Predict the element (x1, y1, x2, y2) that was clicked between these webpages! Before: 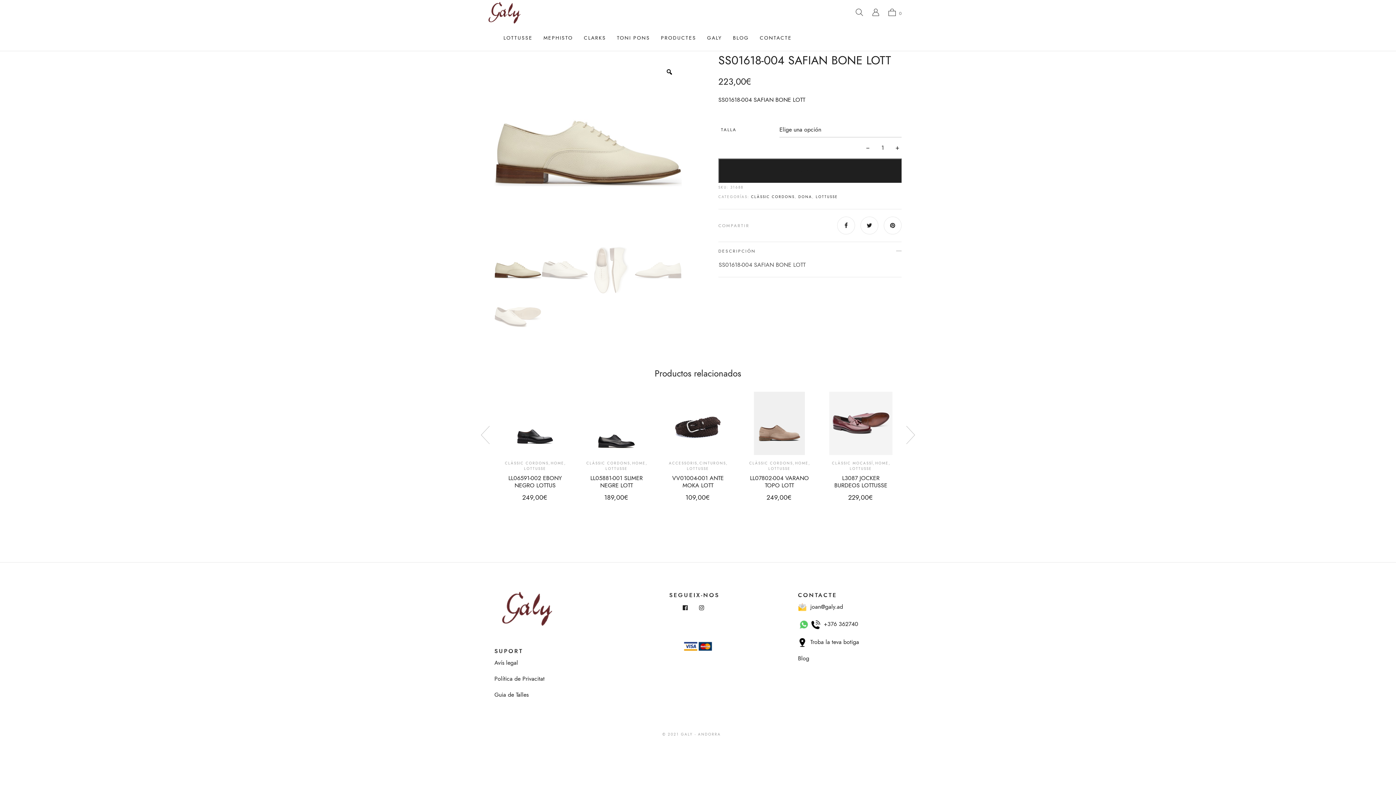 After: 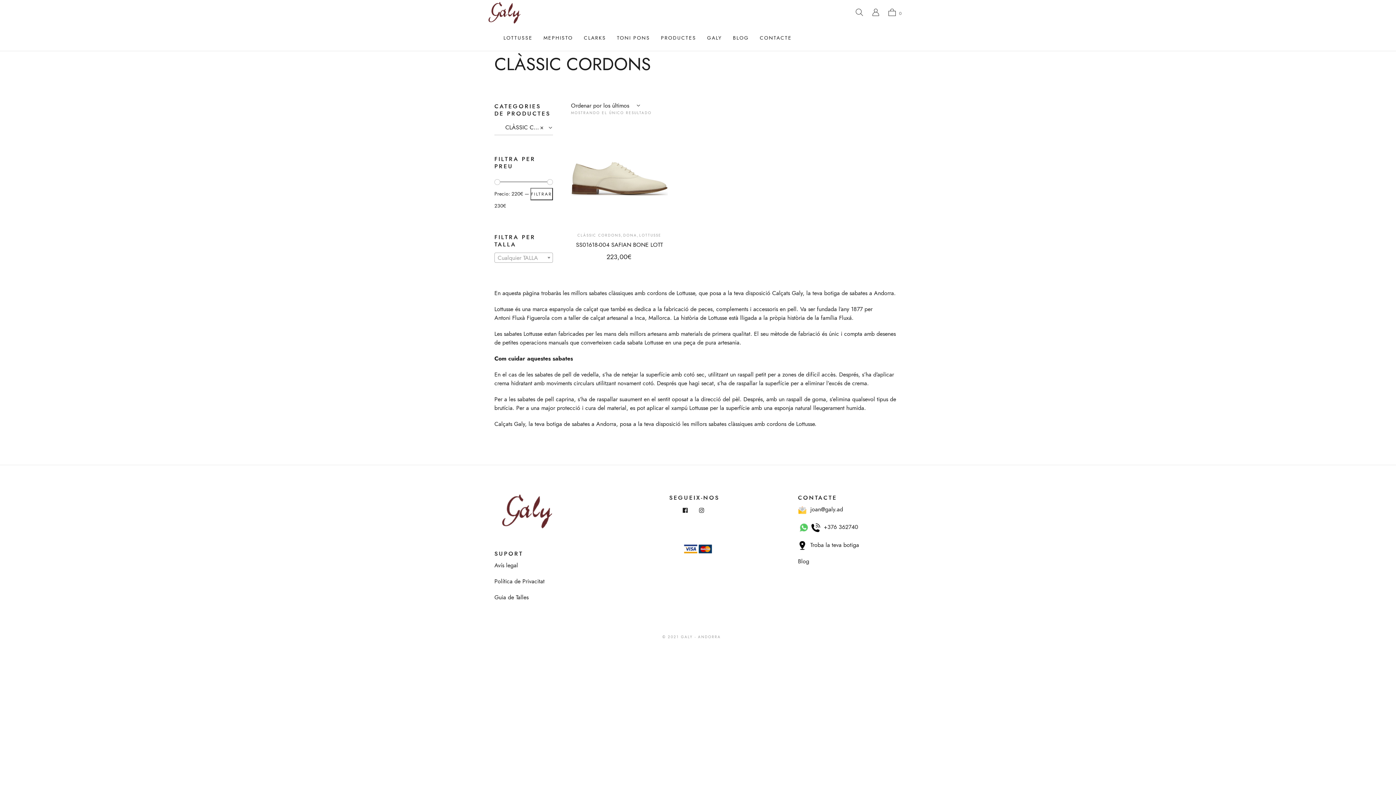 Action: label: CLÀSSIC CORDONS bbox: (751, 194, 794, 199)